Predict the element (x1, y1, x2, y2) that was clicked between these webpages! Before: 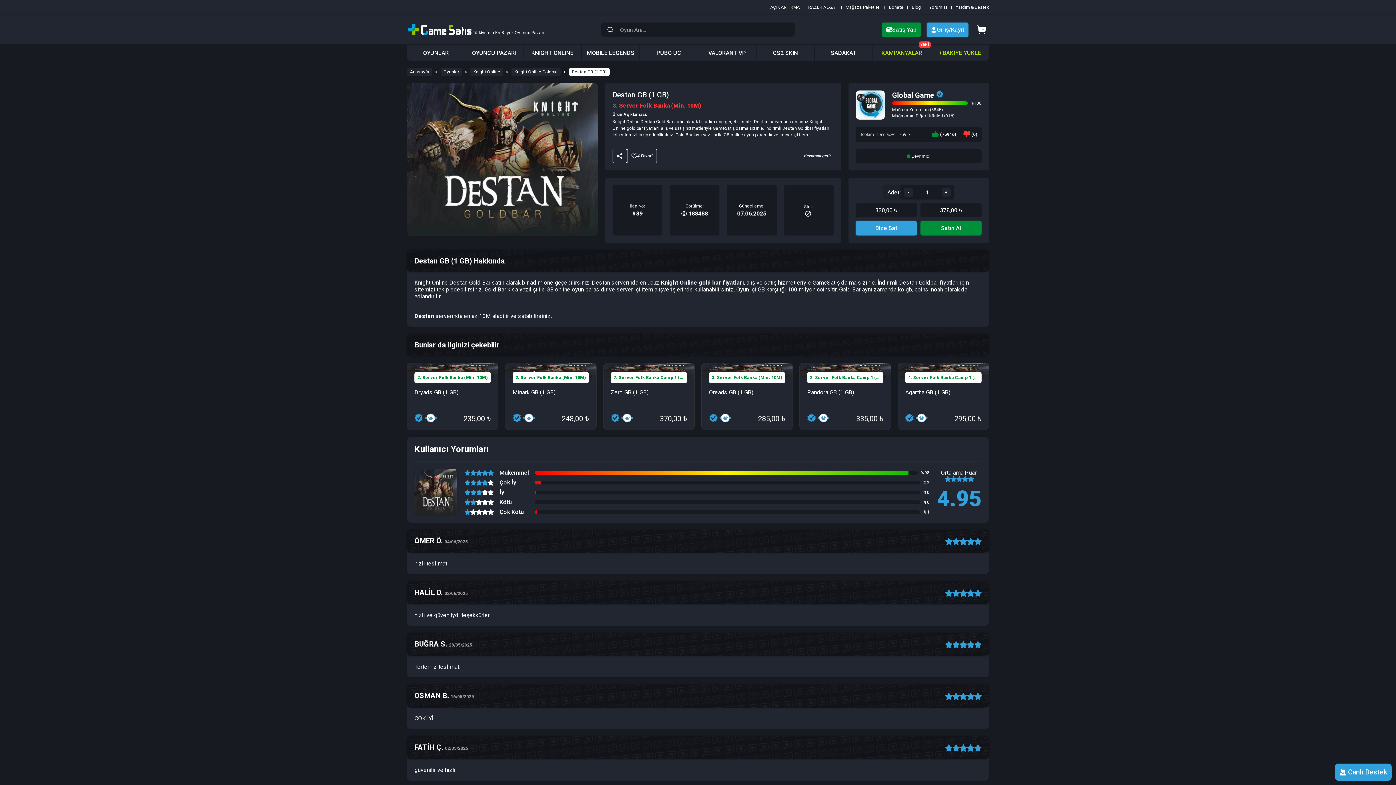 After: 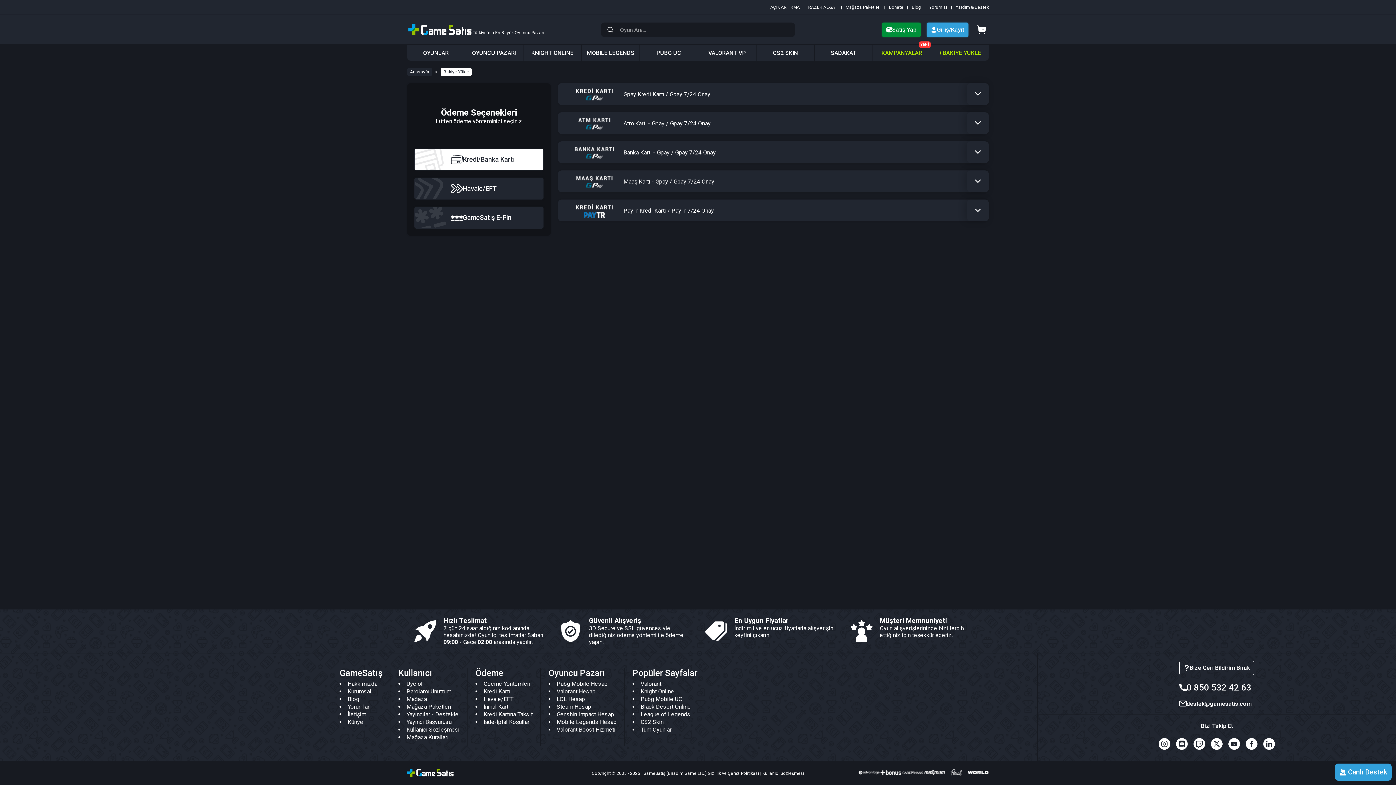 Action: label: +BAKİYE YÜKLE bbox: (931, 45, 989, 60)